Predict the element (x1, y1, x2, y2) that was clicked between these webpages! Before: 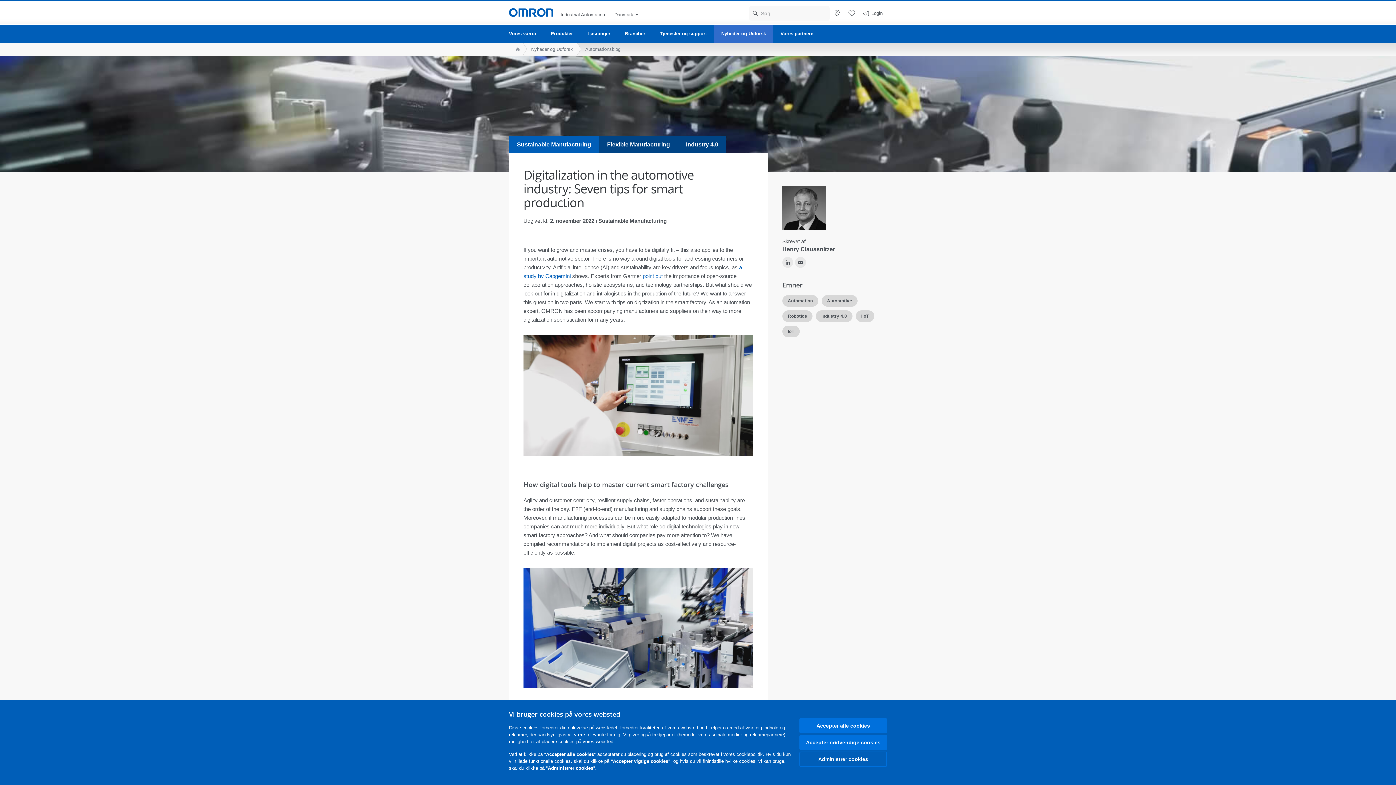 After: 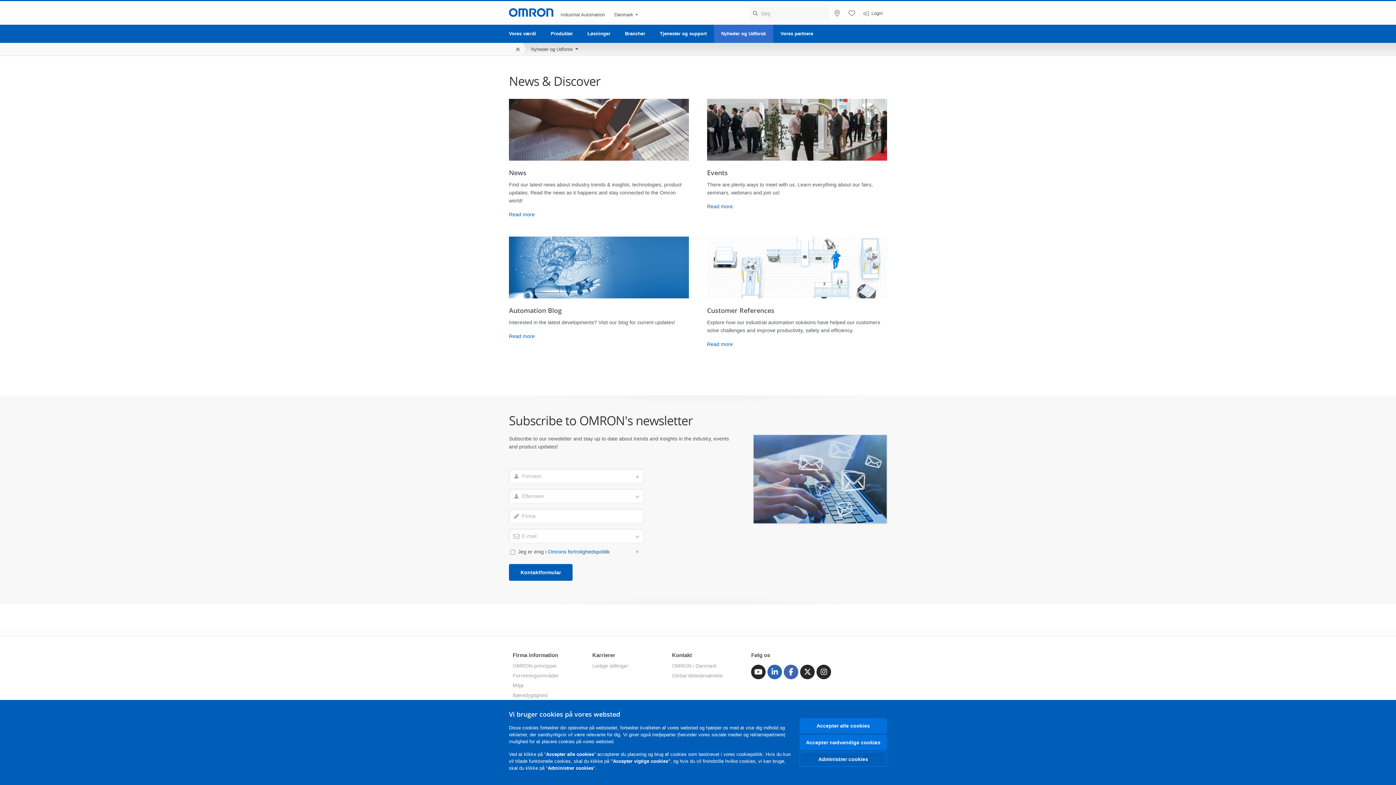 Action: label: Nyheder og Udforsk bbox: (523, 42, 577, 55)